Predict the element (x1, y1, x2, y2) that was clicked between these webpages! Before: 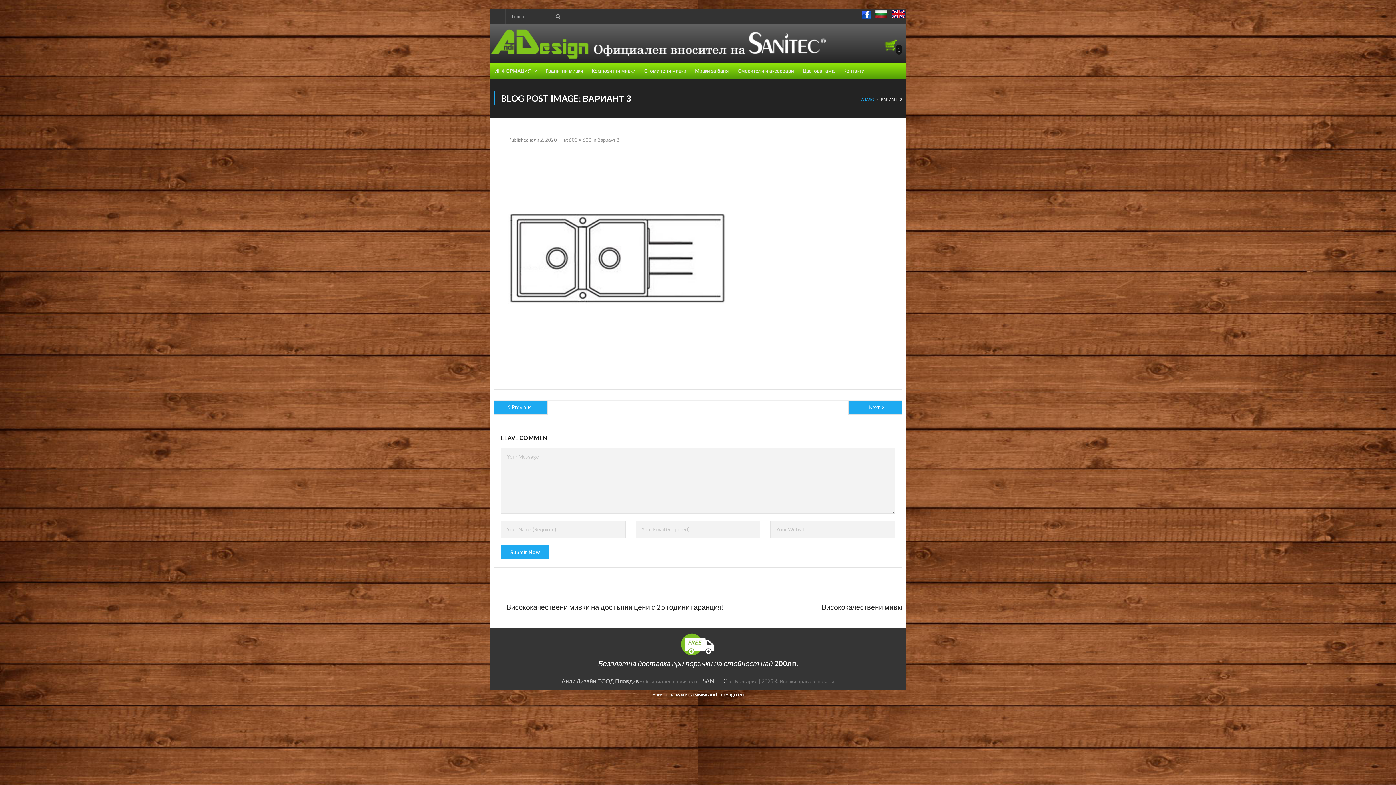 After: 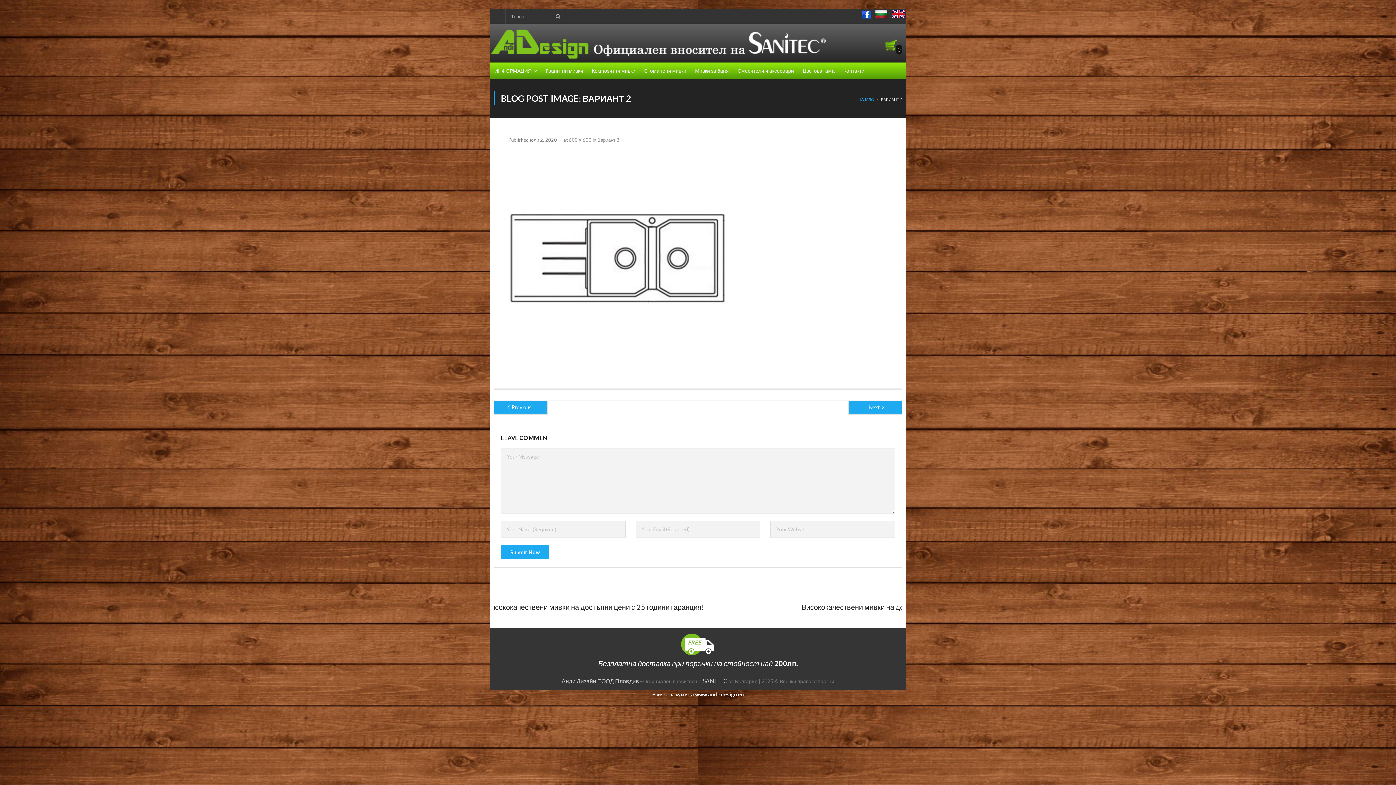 Action: bbox: (493, 401, 548, 414) label: Previous